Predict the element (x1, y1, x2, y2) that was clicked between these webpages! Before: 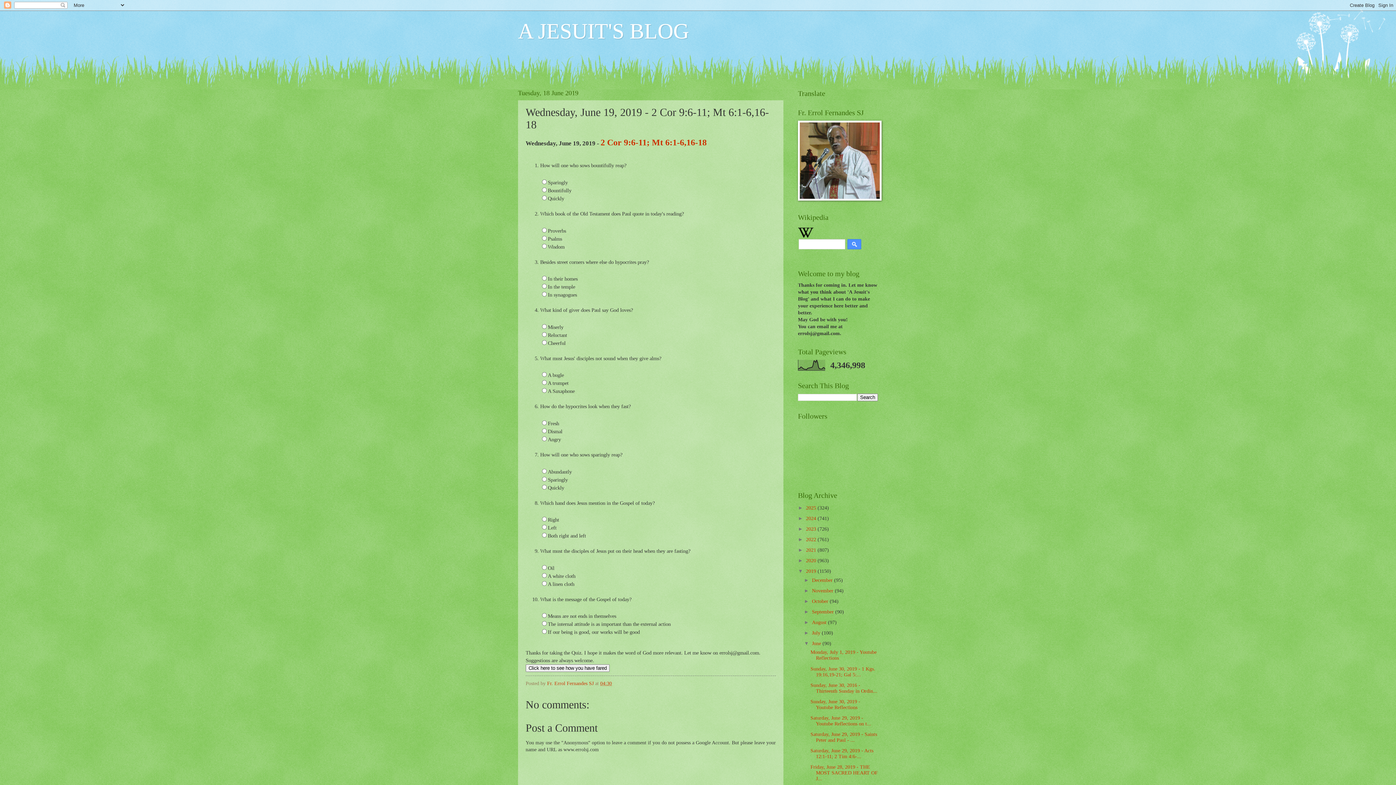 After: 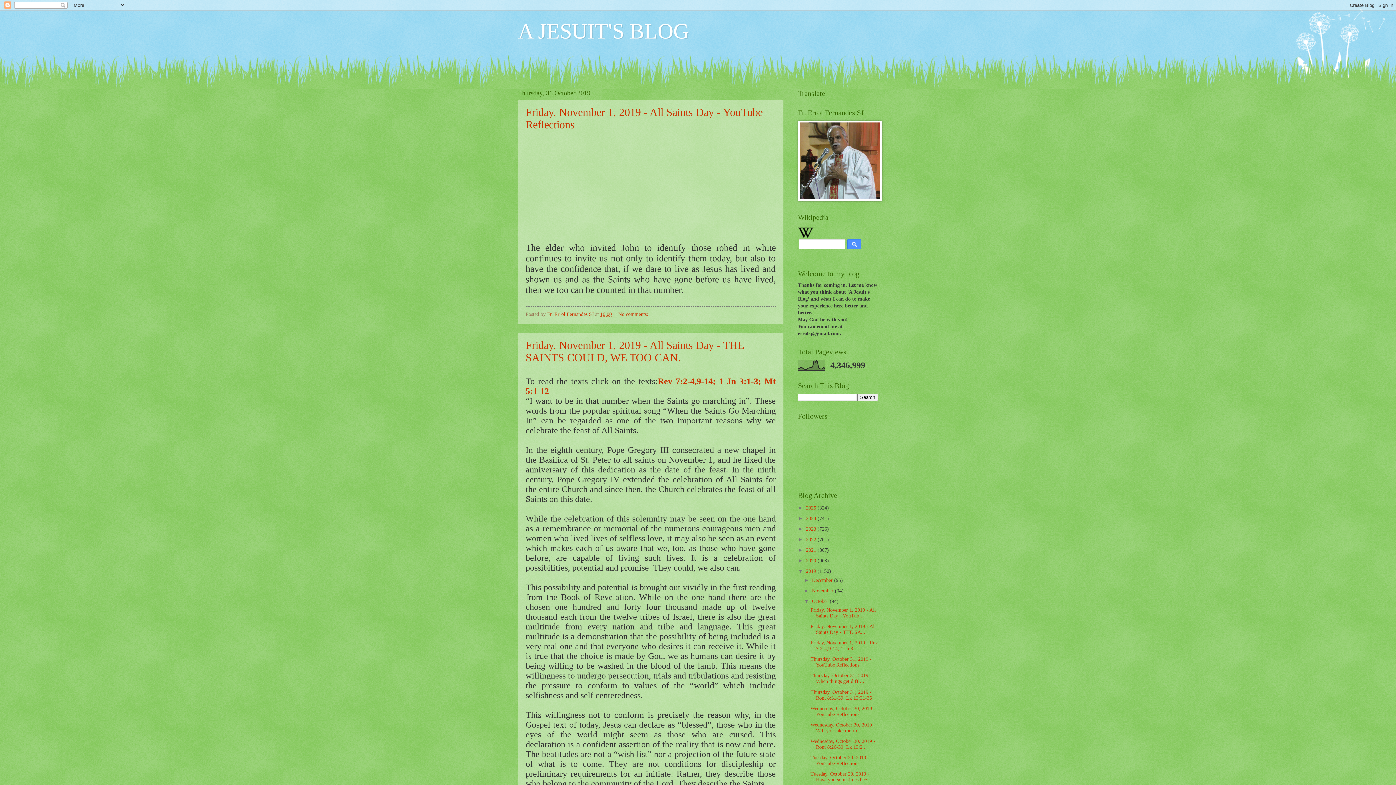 Action: bbox: (812, 598, 830, 604) label: October 